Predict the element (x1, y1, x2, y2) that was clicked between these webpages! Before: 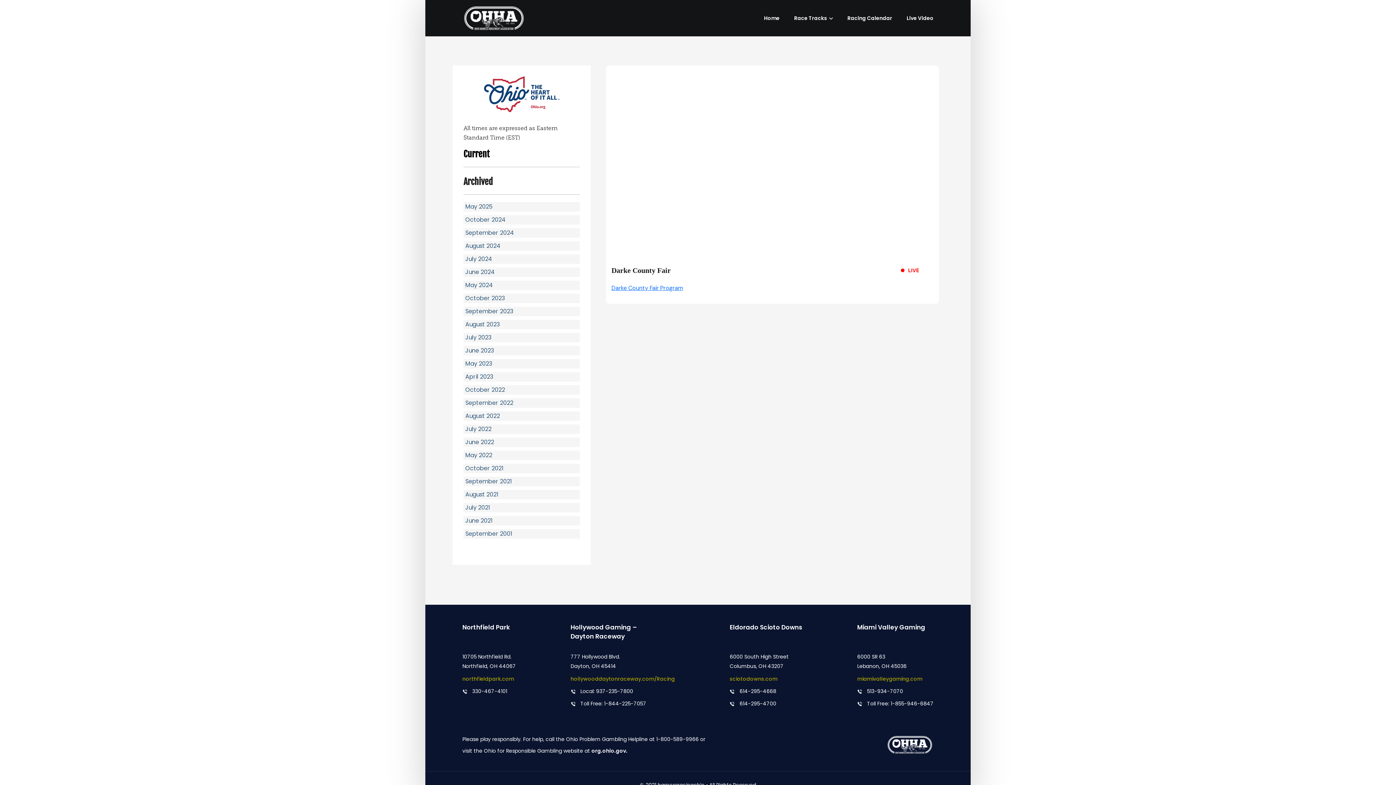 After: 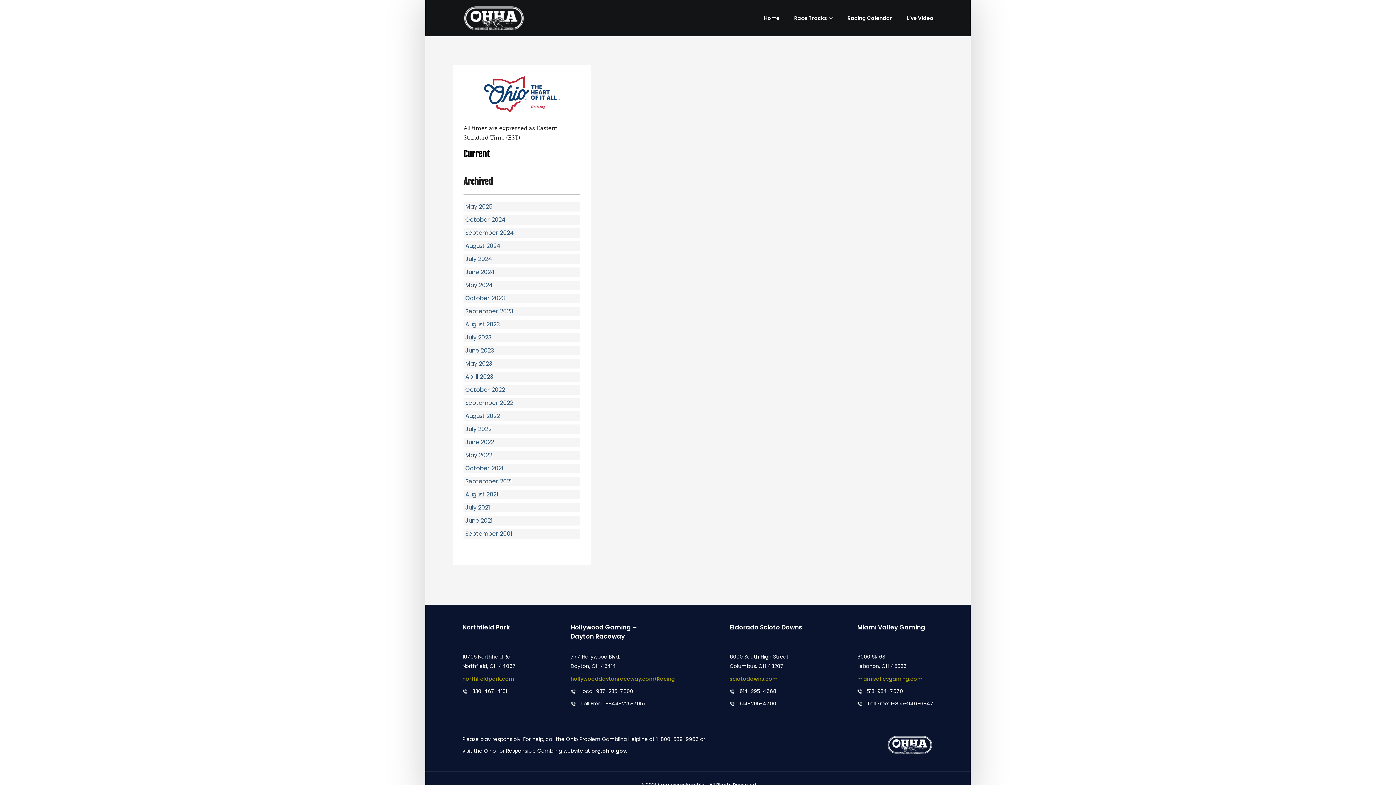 Action: bbox: (463, 148, 489, 159) label: Current